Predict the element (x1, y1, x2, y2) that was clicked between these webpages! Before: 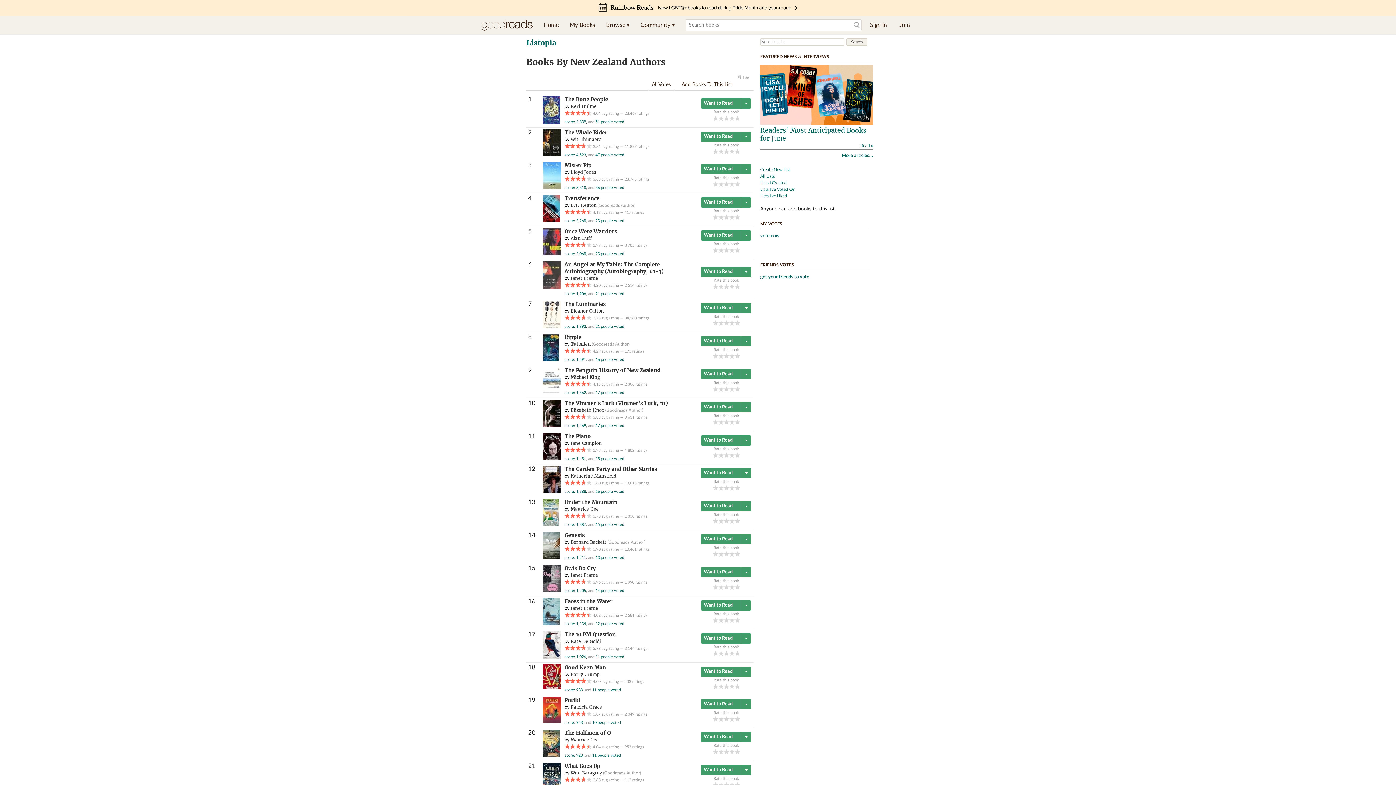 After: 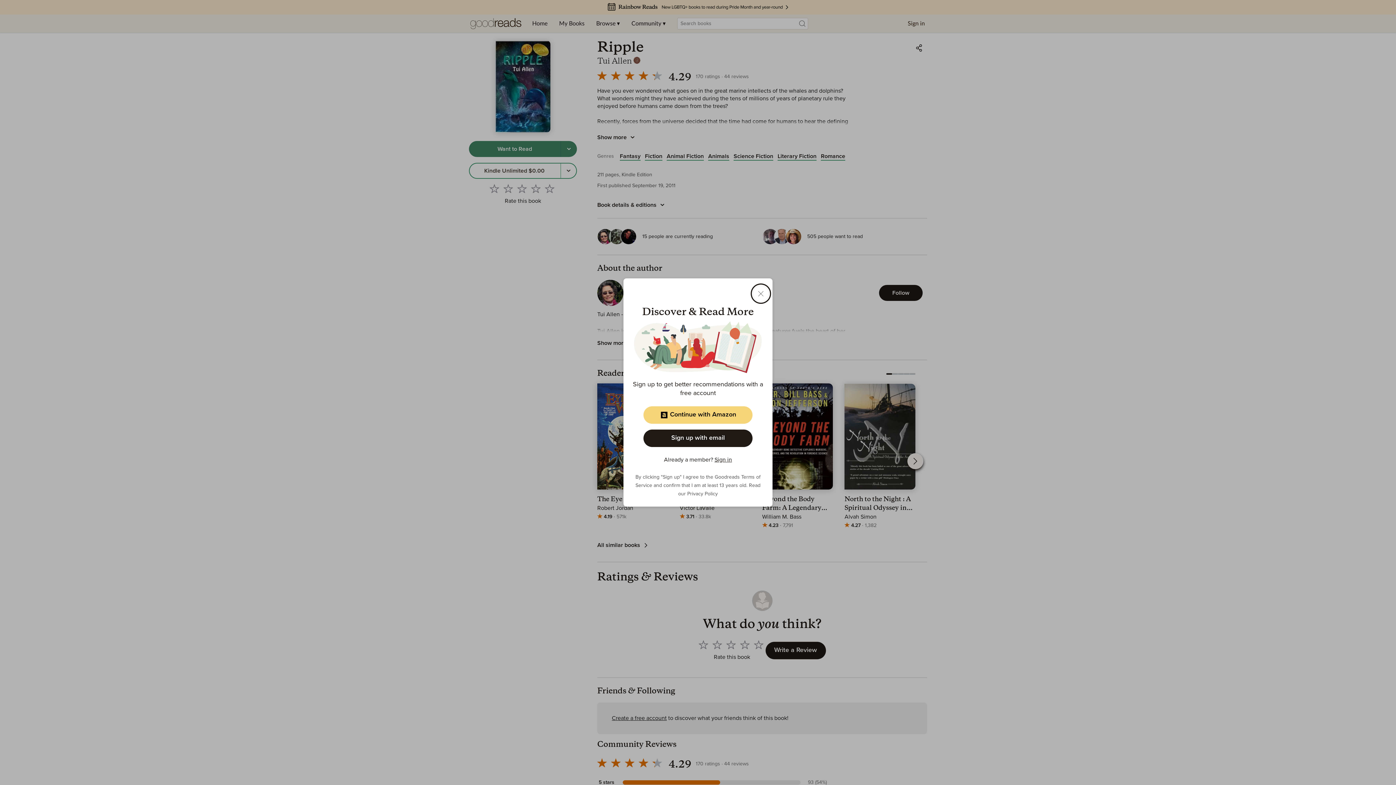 Action: bbox: (564, 334, 581, 340) label: Ripple